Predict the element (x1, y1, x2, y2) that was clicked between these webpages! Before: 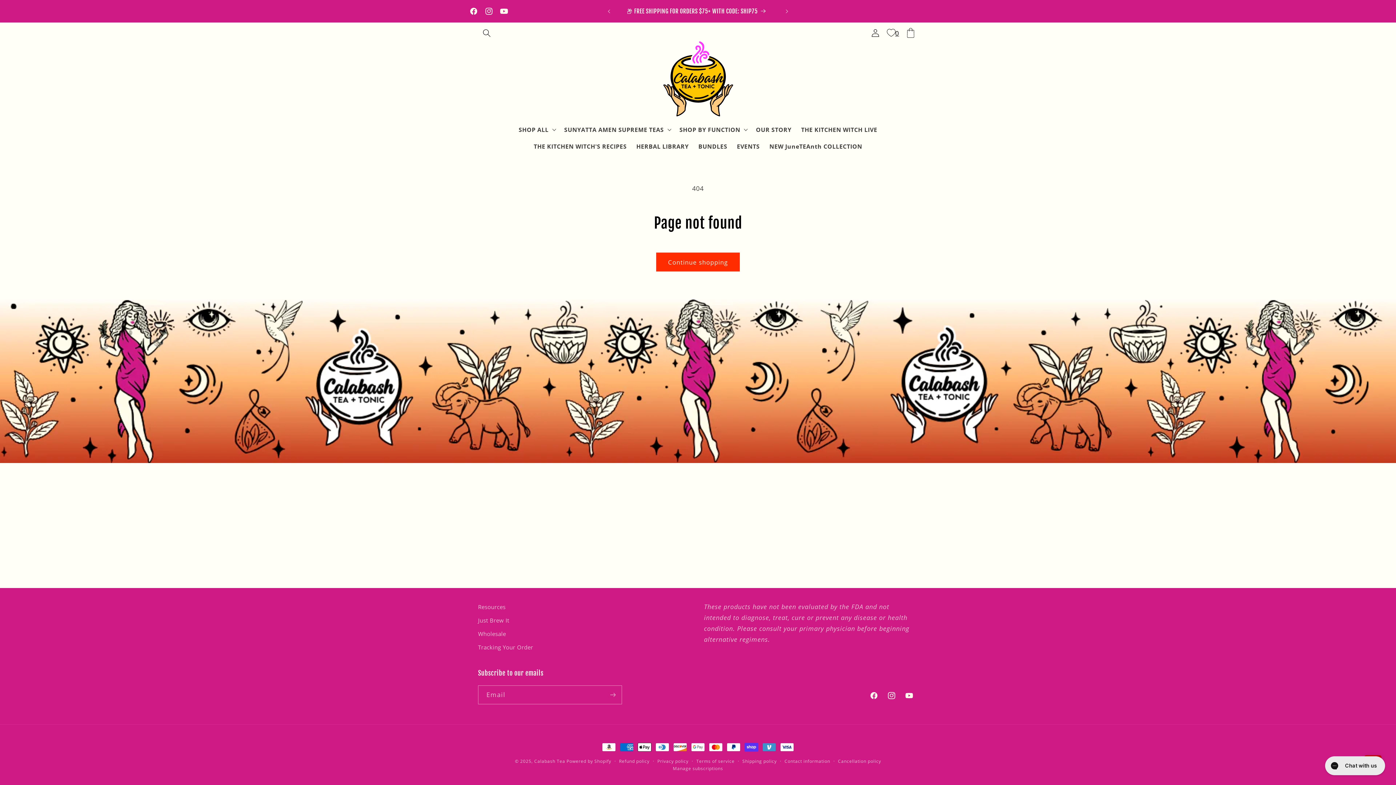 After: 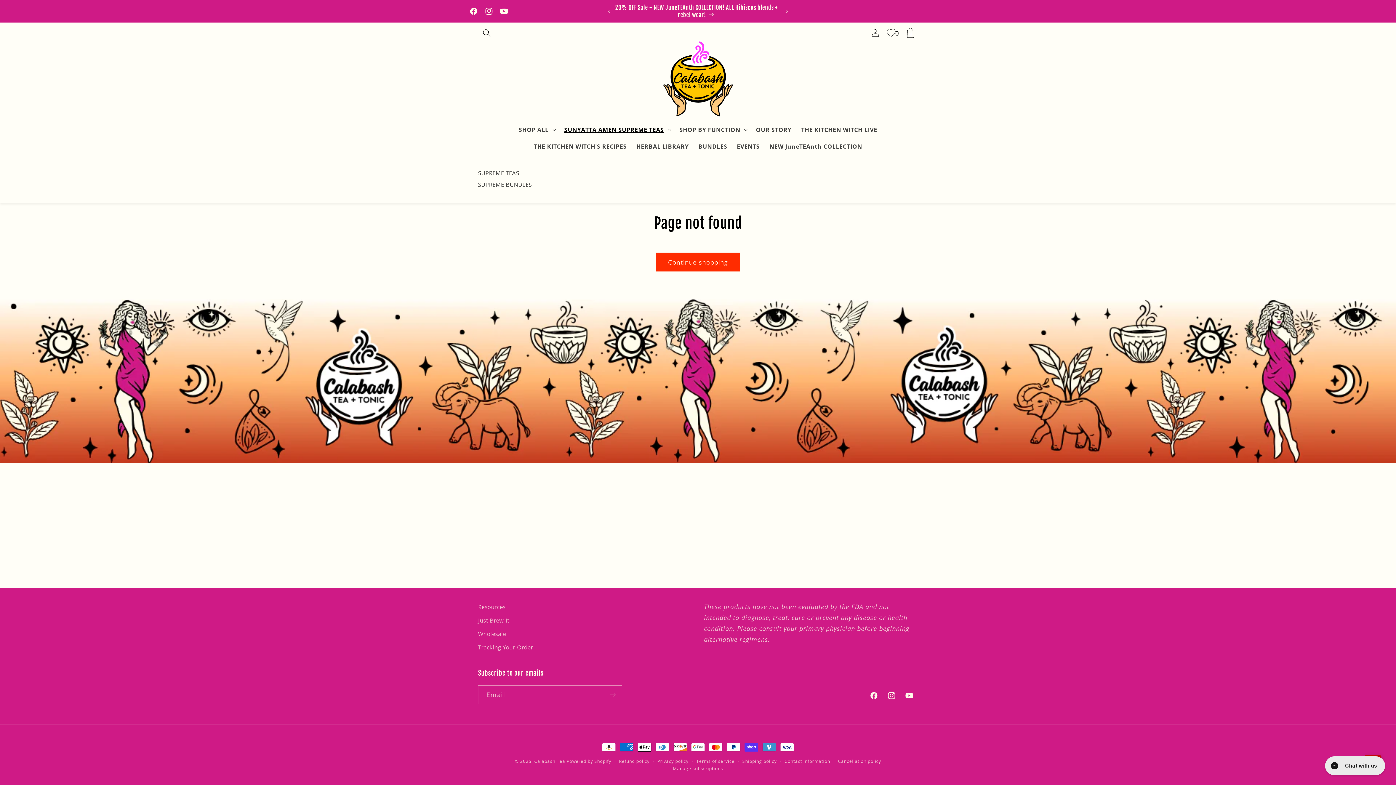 Action: label: SUNYATTA AMEN SUPREME TEAS bbox: (559, 121, 674, 138)